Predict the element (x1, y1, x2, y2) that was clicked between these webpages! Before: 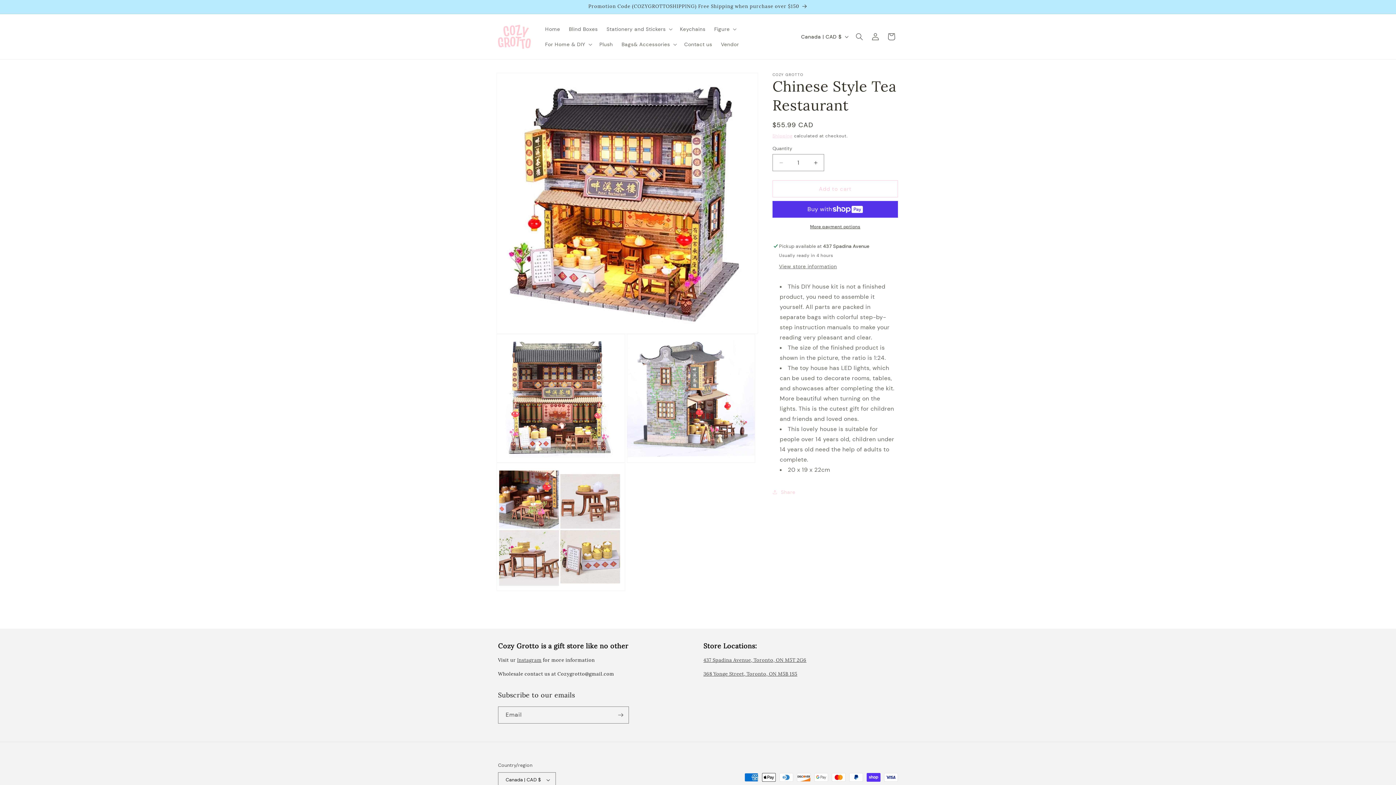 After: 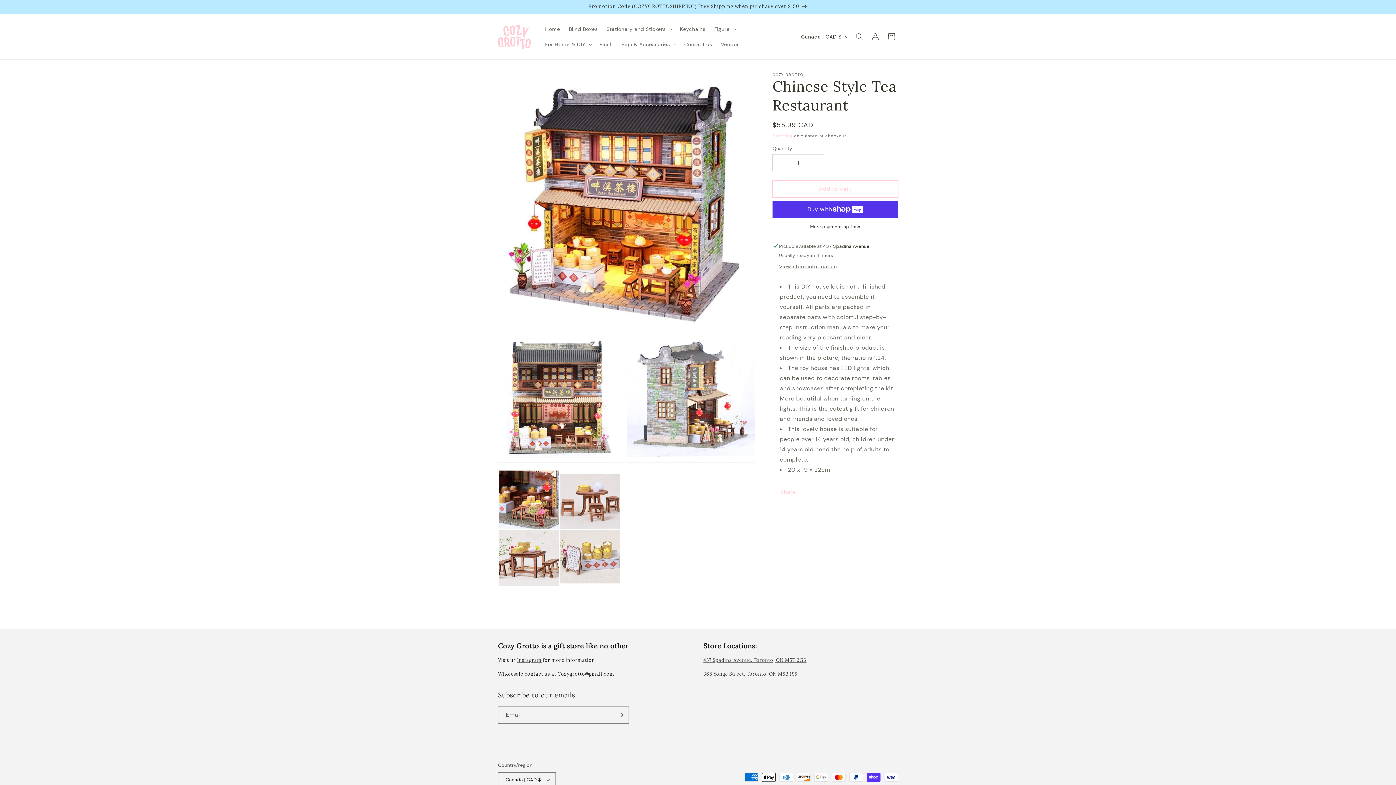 Action: bbox: (772, 180, 898, 197) label: Add to cart